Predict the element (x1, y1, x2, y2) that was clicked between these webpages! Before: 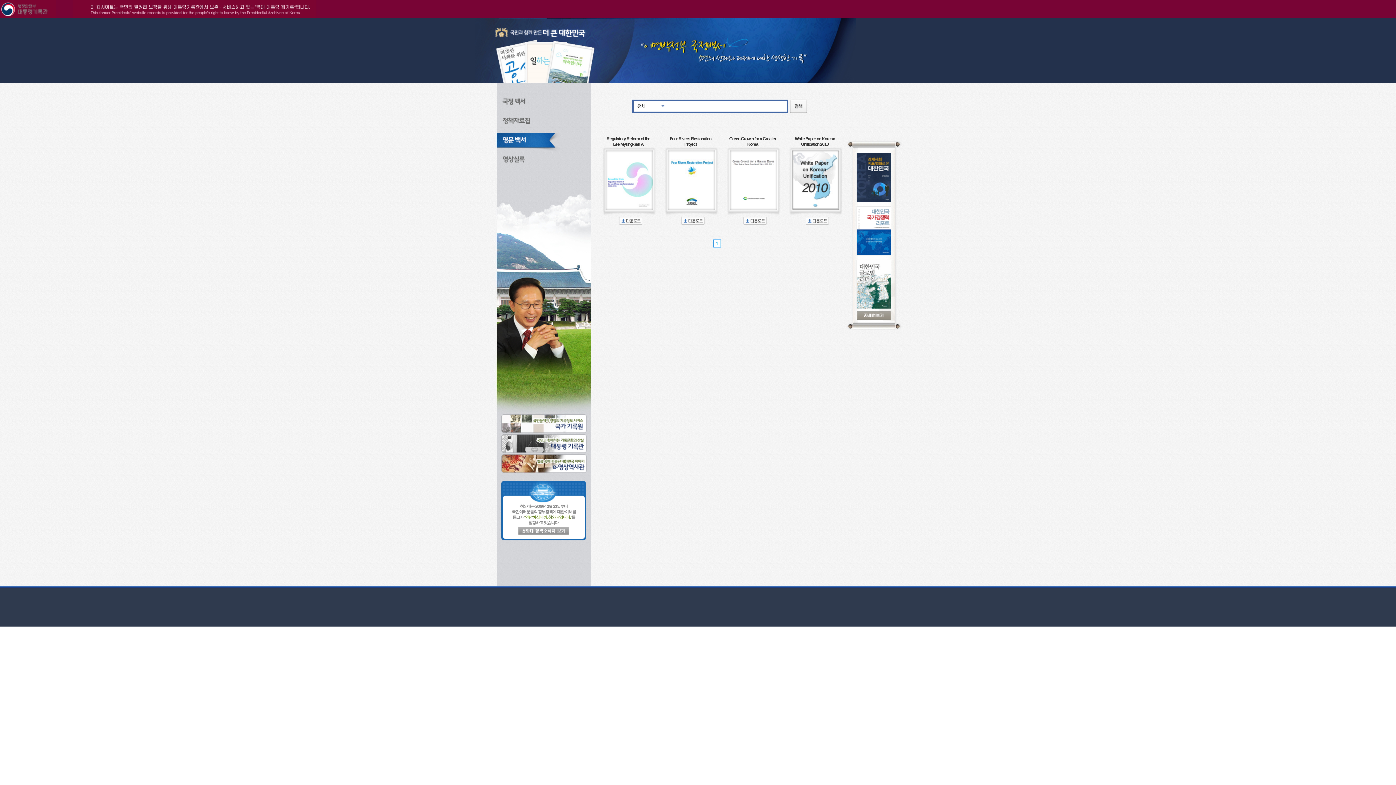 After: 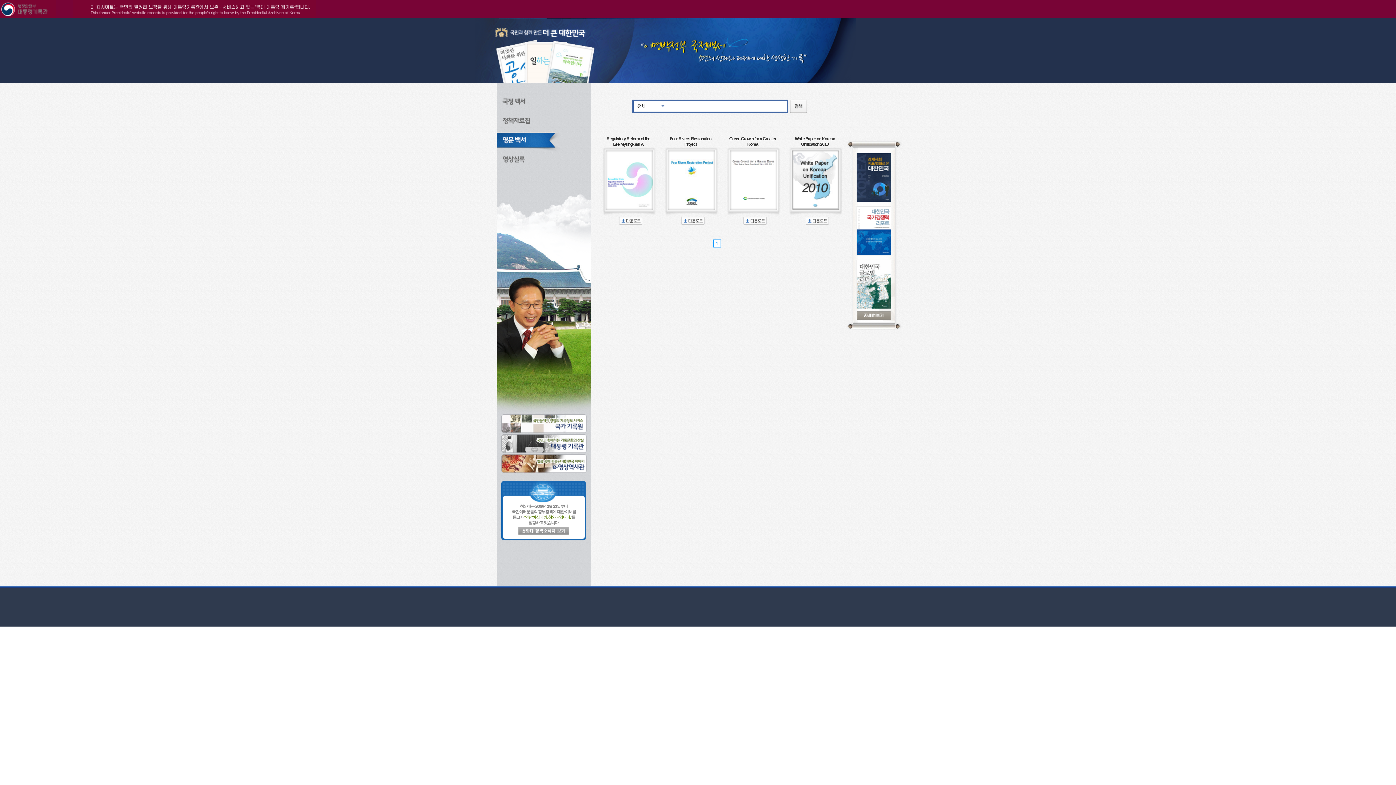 Action: bbox: (743, 218, 766, 223)